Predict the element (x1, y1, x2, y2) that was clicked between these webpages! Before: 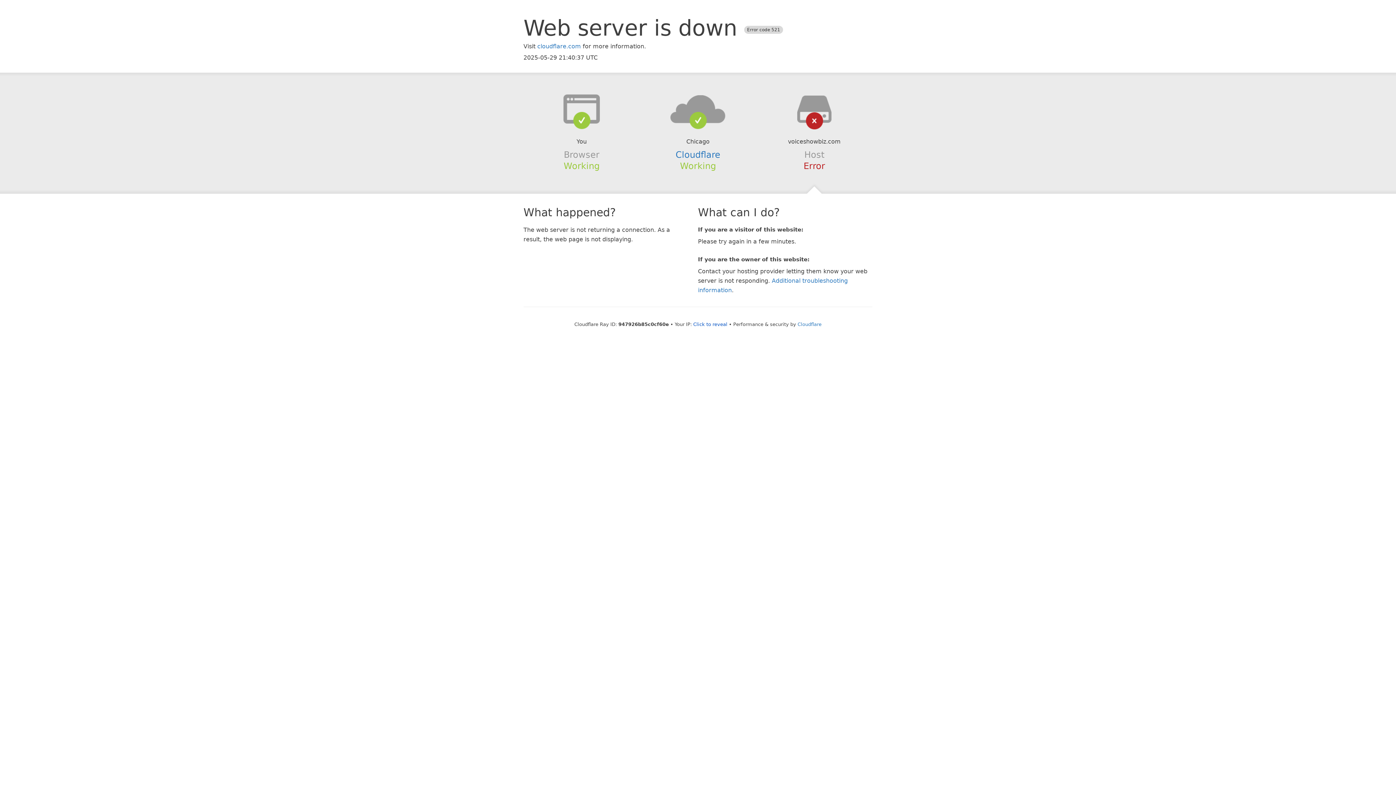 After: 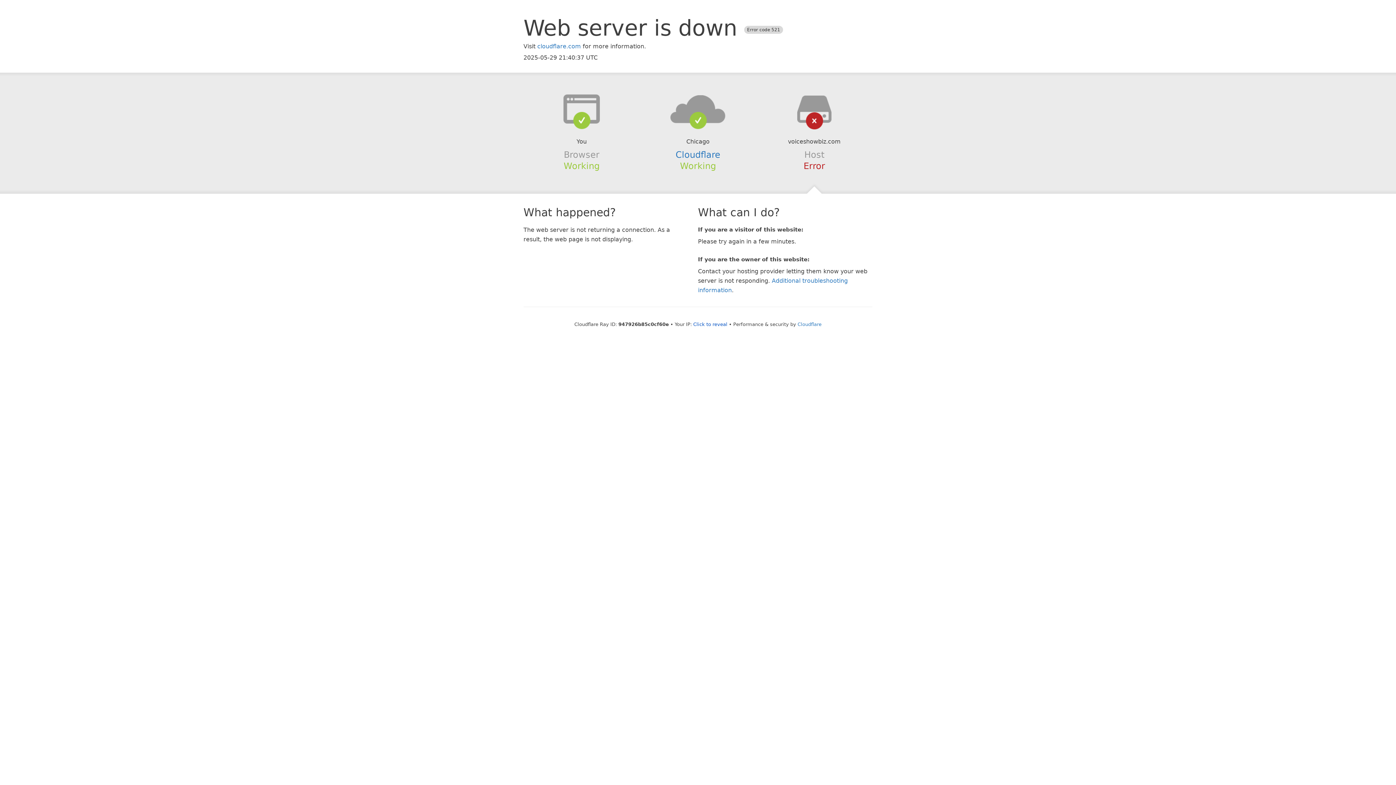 Action: bbox: (639, 94, 756, 123)